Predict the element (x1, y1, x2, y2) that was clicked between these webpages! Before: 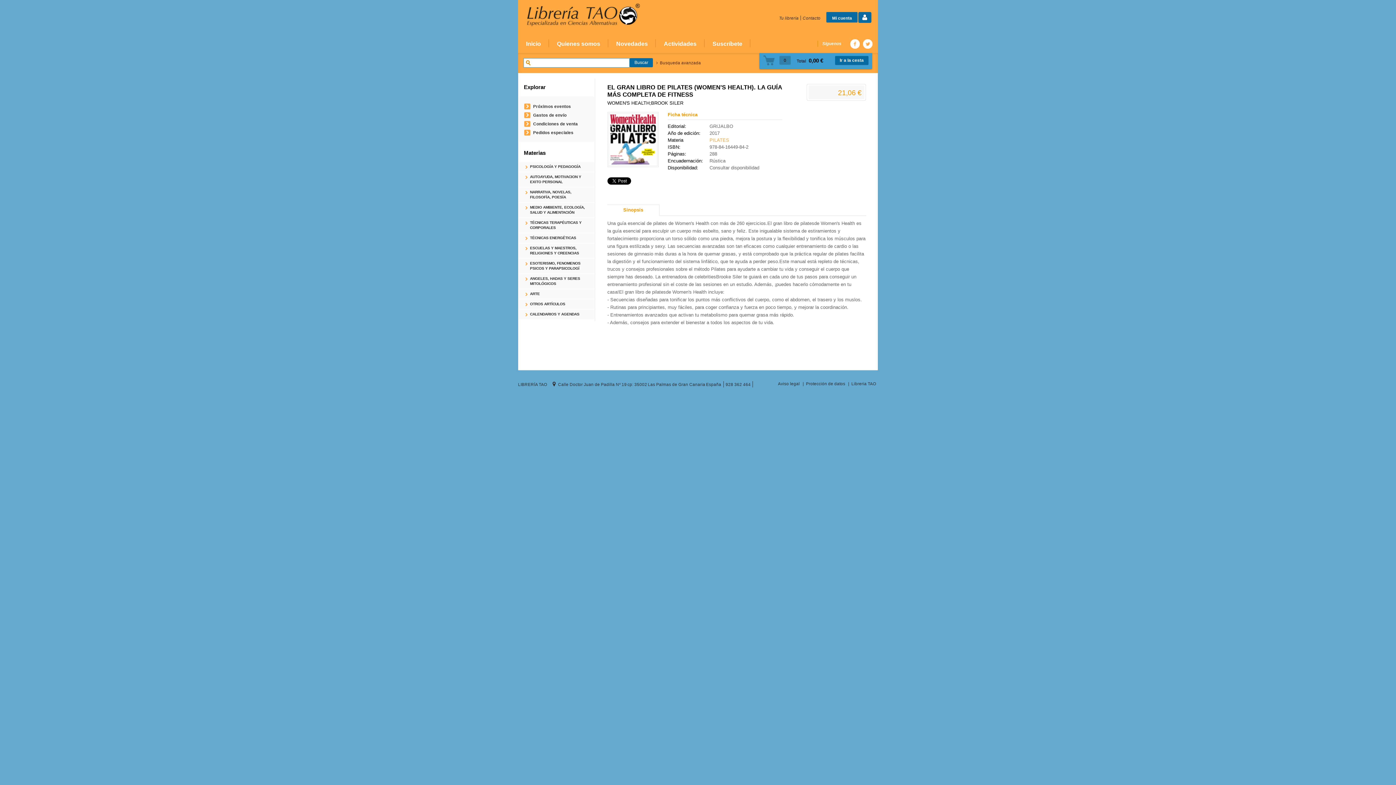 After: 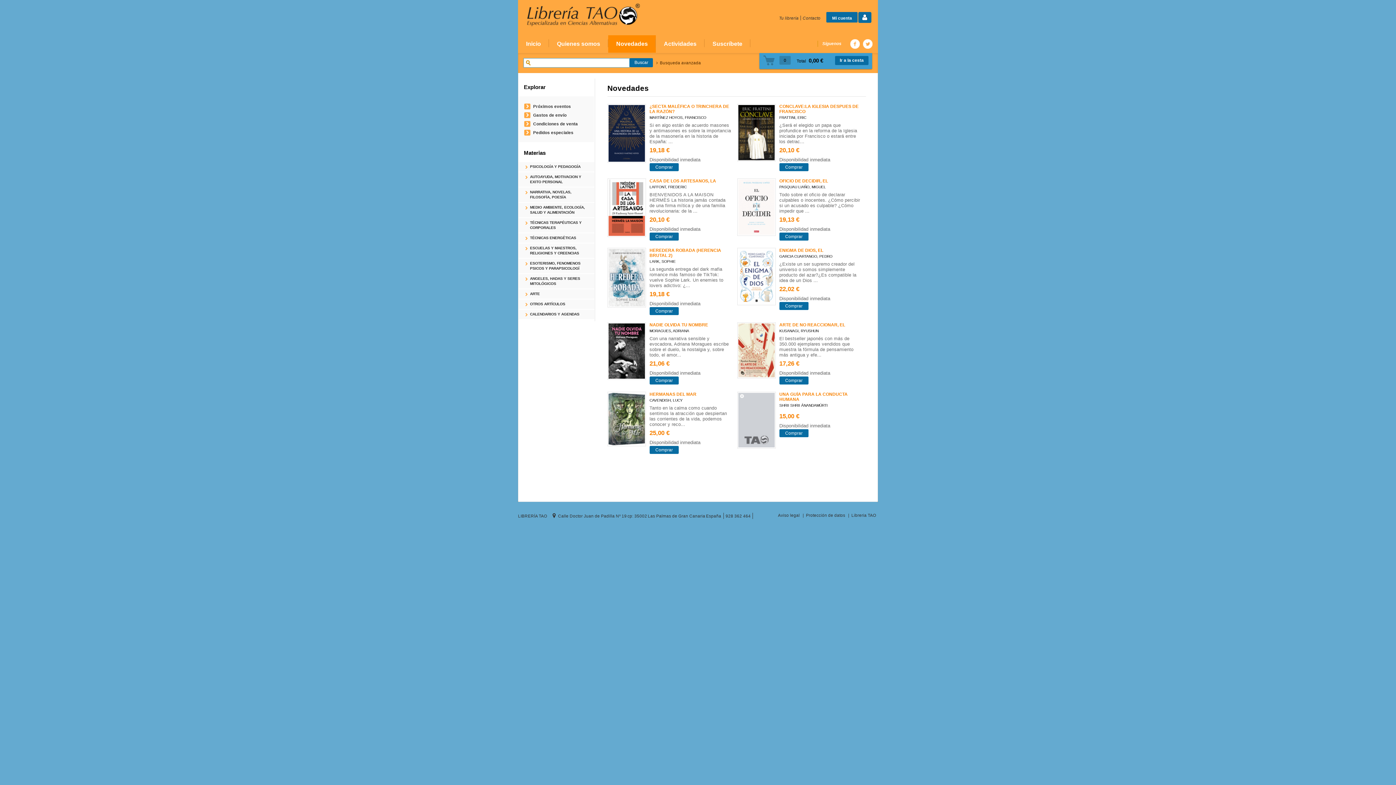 Action: bbox: (608, 35, 656, 52) label: Novedades